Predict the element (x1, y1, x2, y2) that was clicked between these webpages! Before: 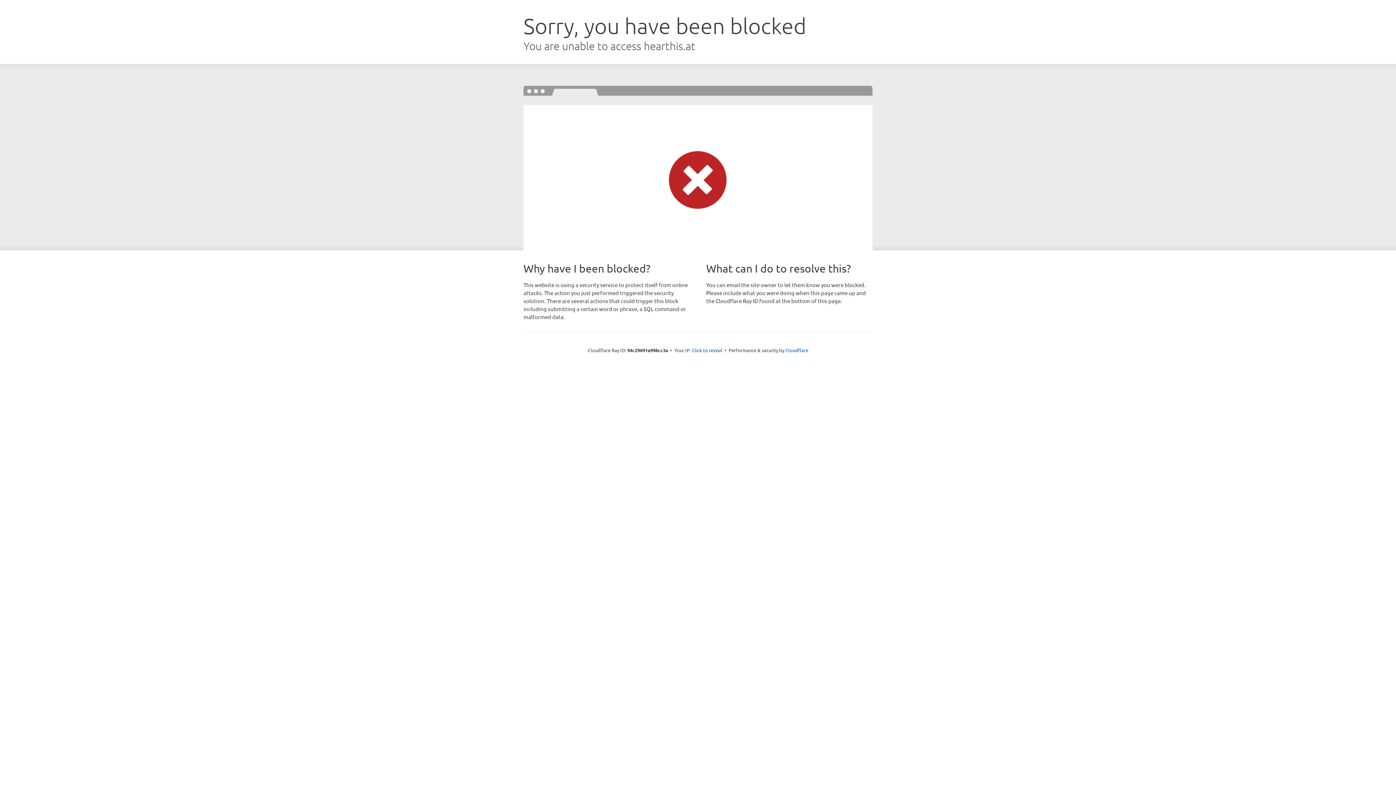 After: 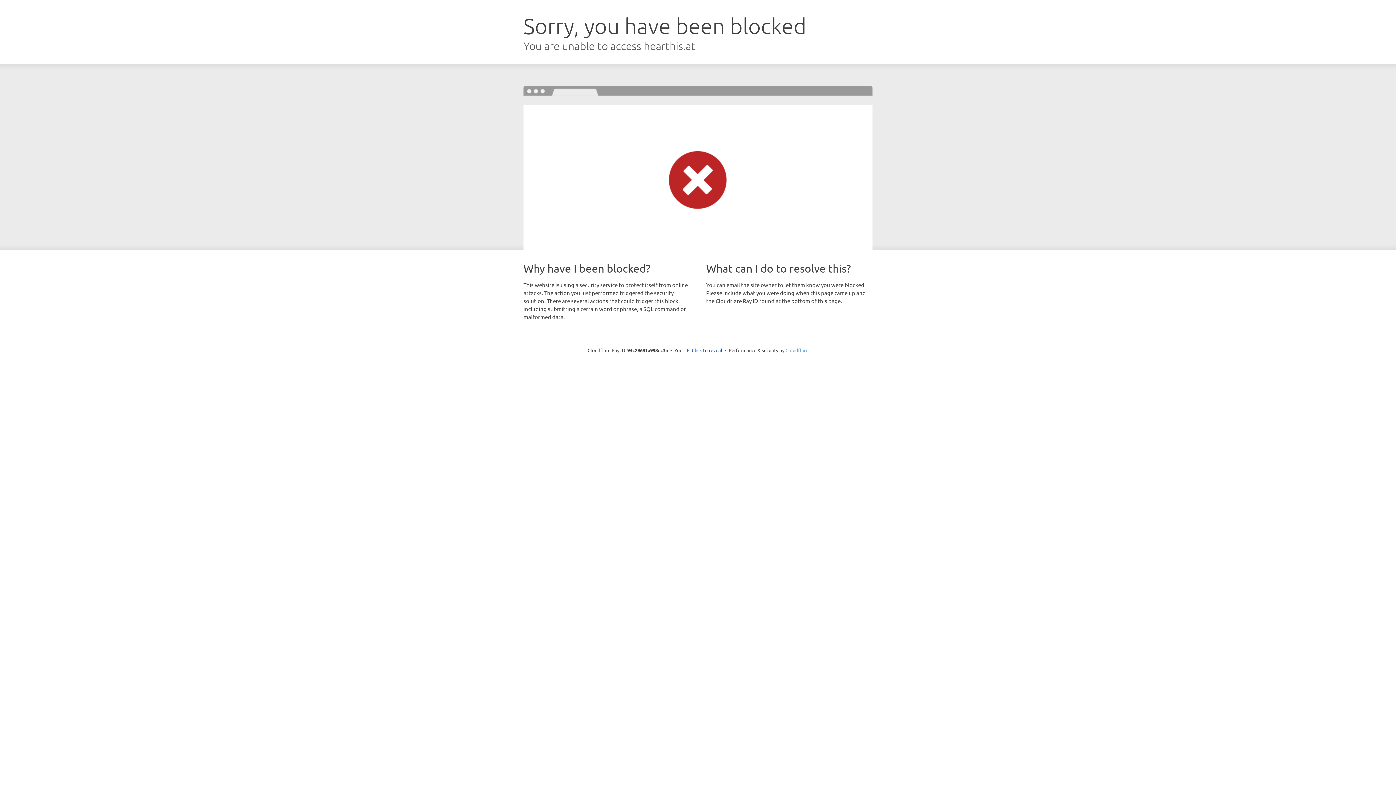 Action: label: Cloudflare bbox: (785, 347, 808, 353)